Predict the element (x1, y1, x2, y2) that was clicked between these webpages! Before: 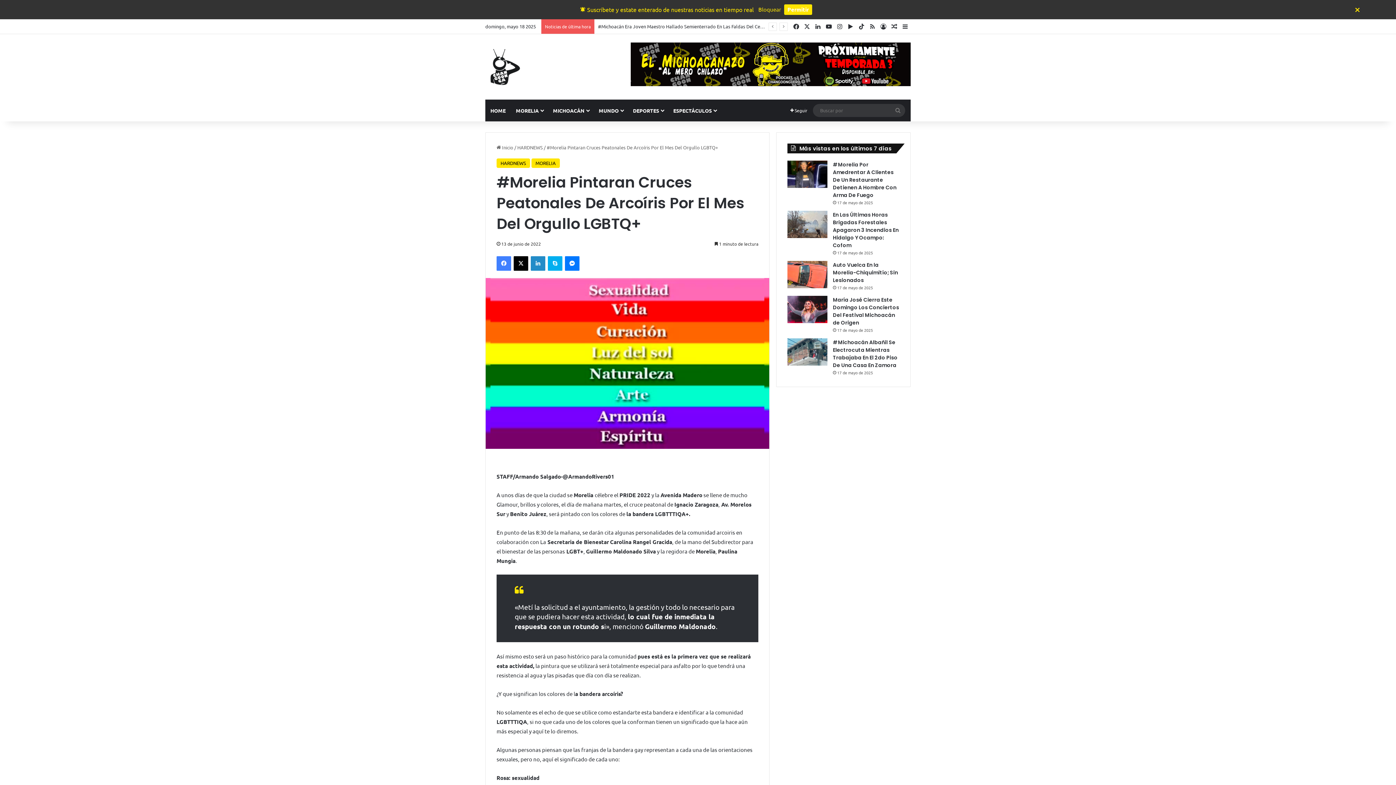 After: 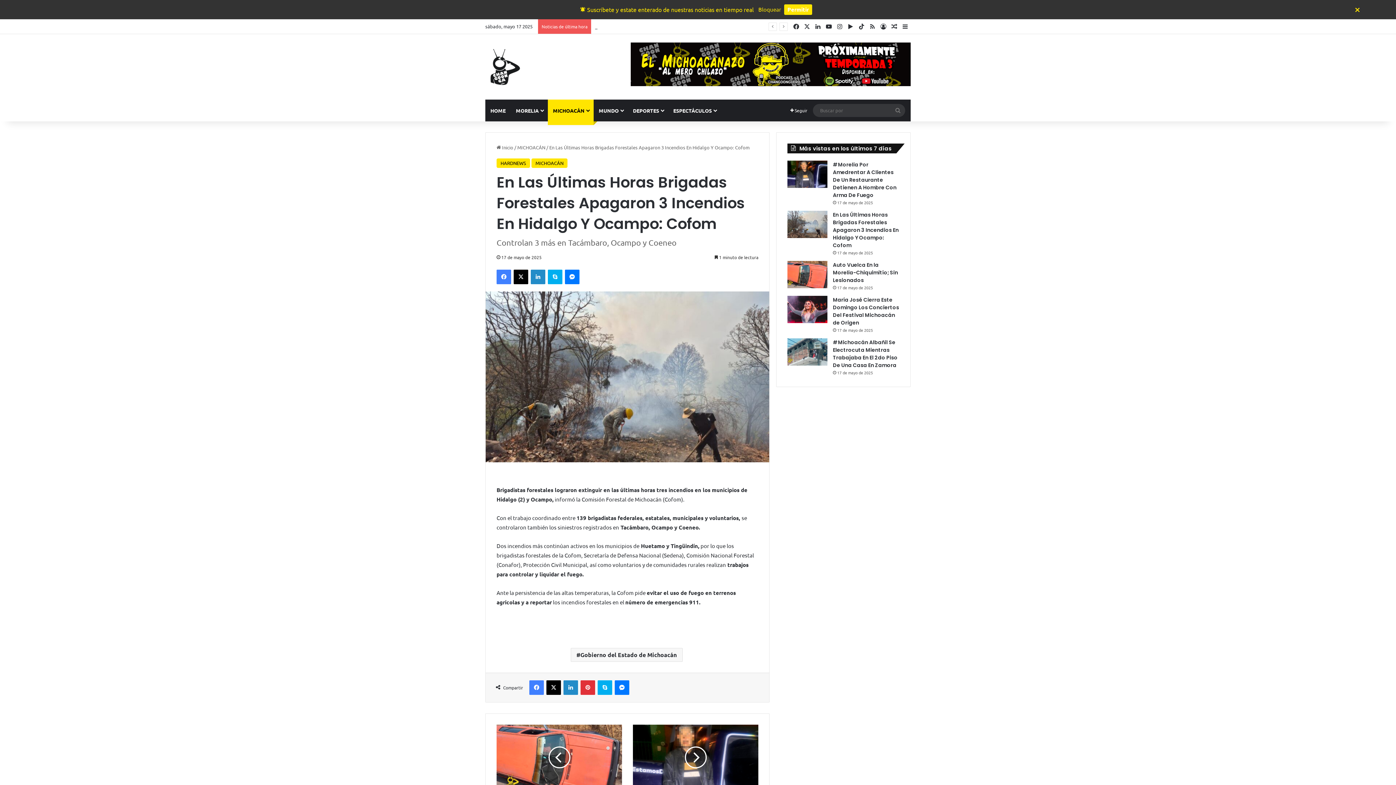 Action: label: En Las Últimas Horas Brigadas Forestales Apagaron 3 Incendios En Hidalgo Y Ocampo: Cofom bbox: (787, 210, 827, 238)